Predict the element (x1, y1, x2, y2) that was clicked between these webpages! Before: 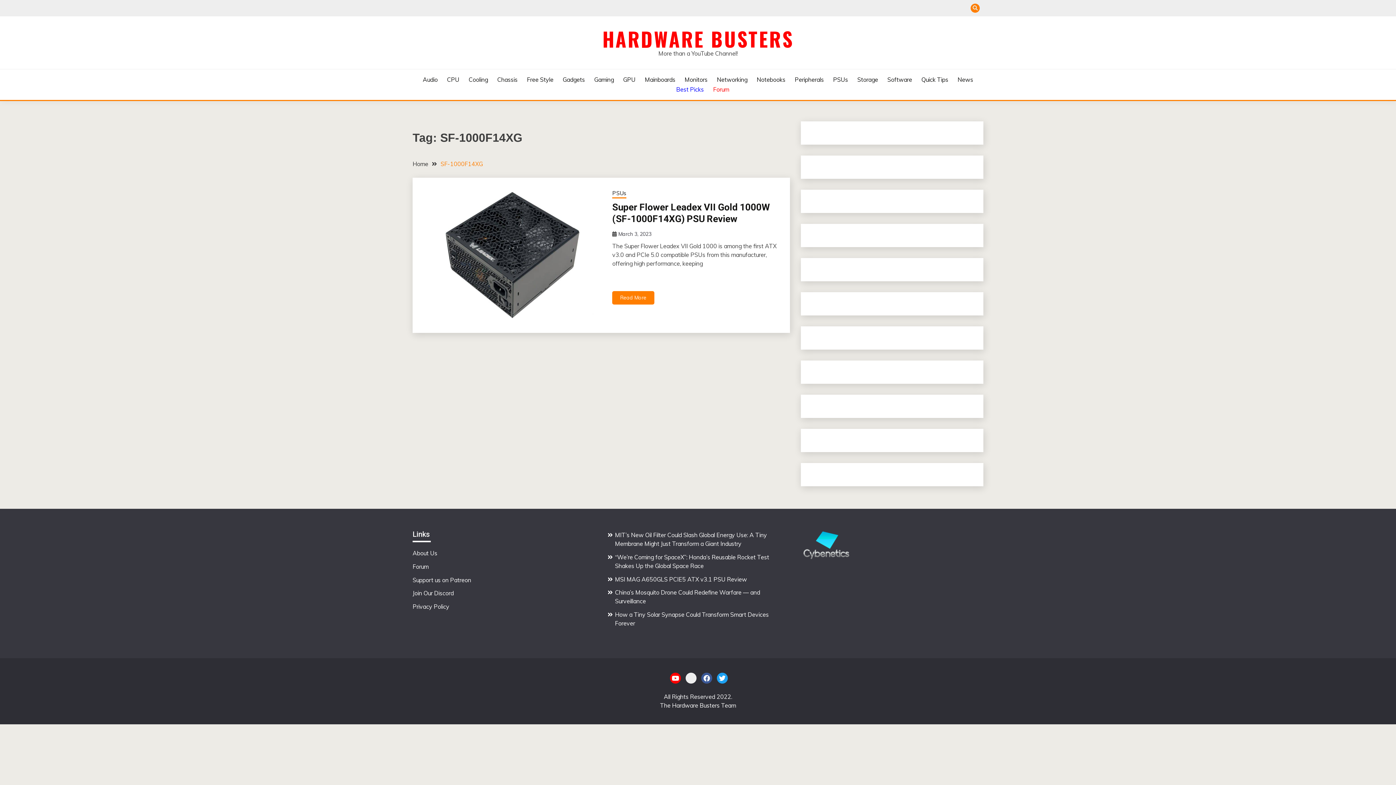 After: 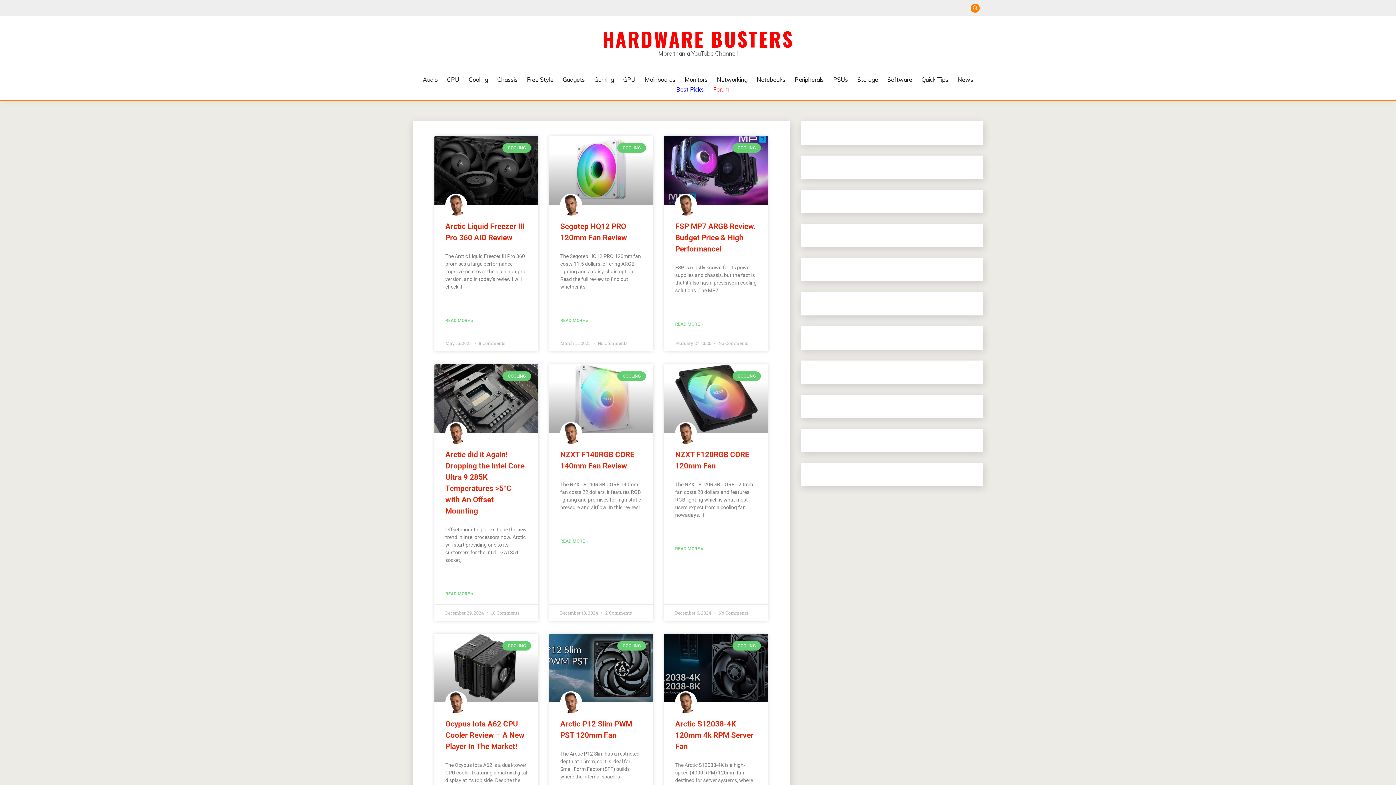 Action: bbox: (468, 74, 488, 84) label: Cooling